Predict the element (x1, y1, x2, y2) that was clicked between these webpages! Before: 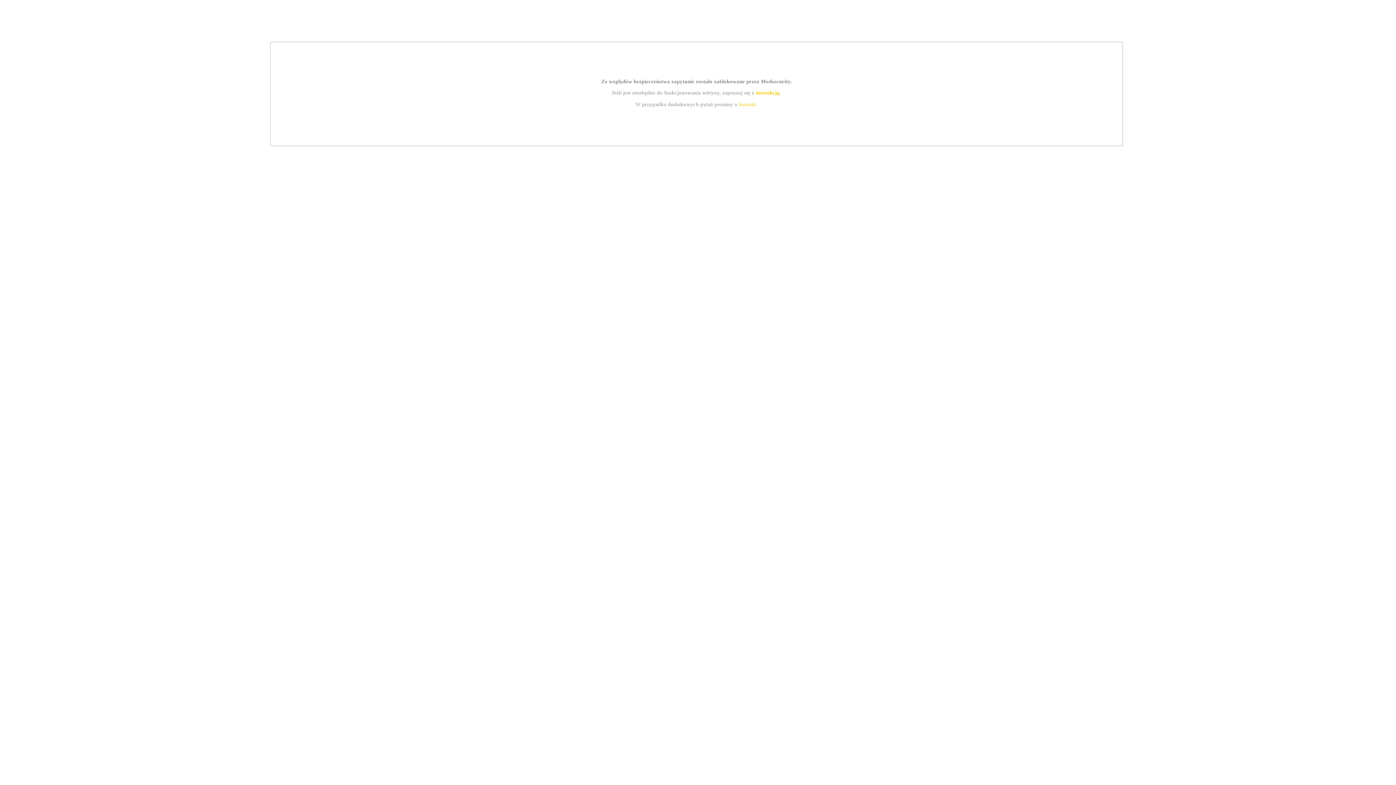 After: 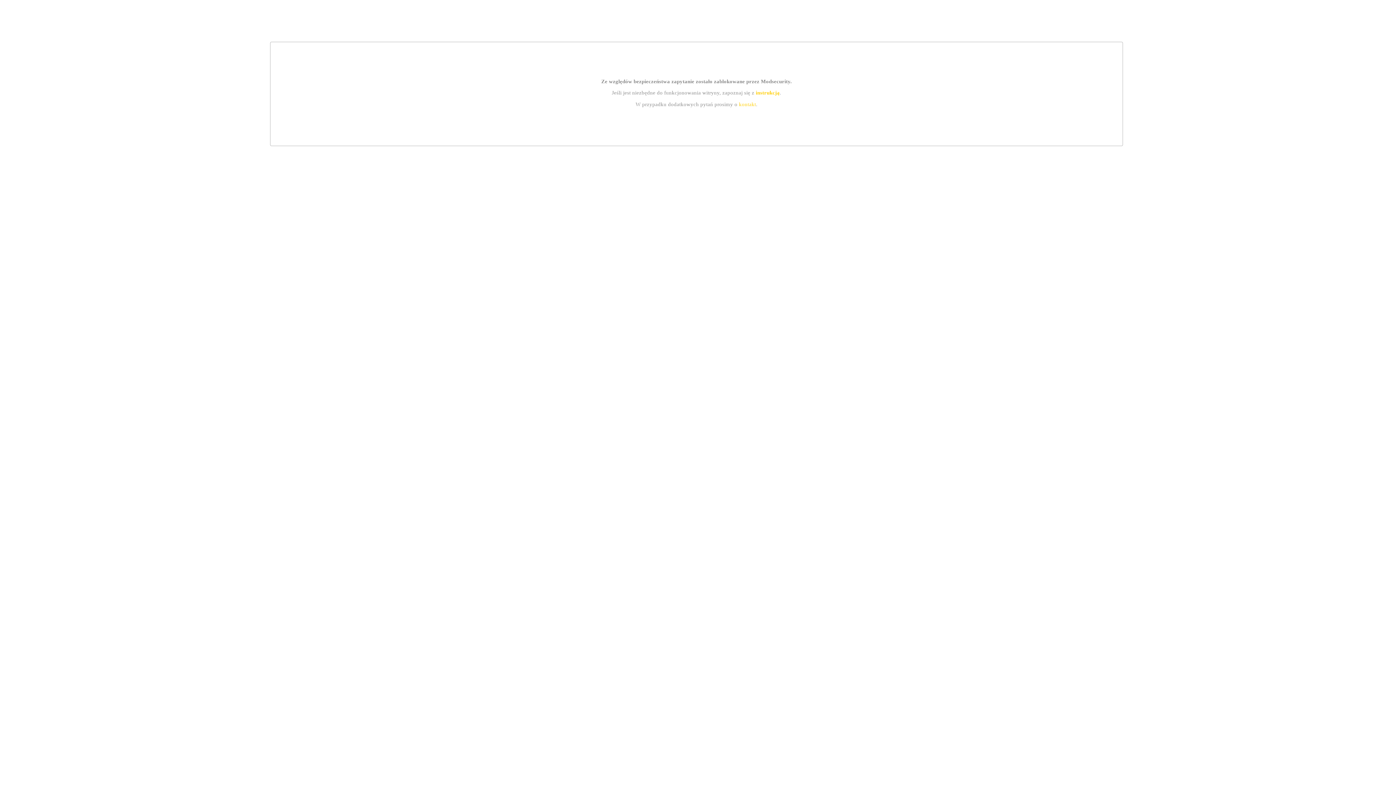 Action: label: instrukcją bbox: (755, 89, 779, 95)